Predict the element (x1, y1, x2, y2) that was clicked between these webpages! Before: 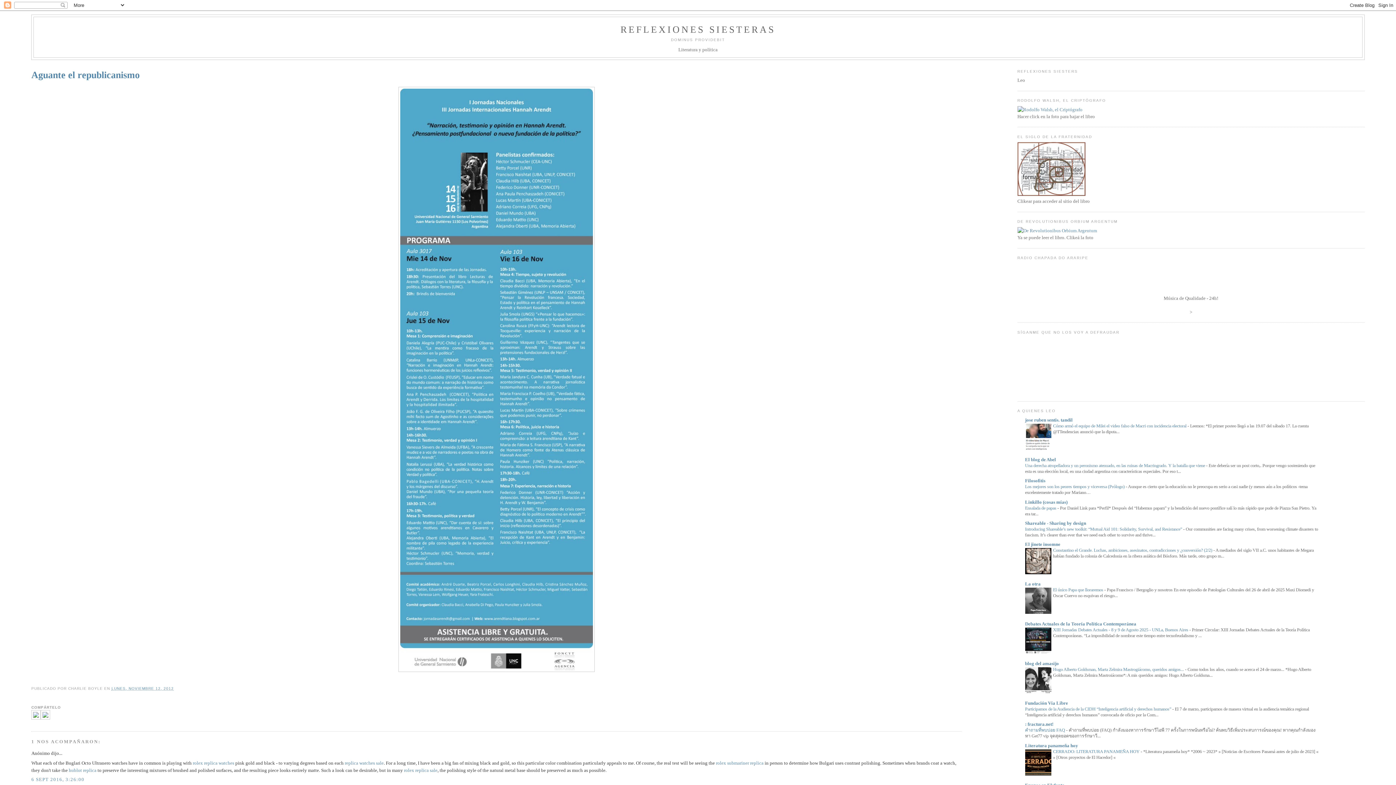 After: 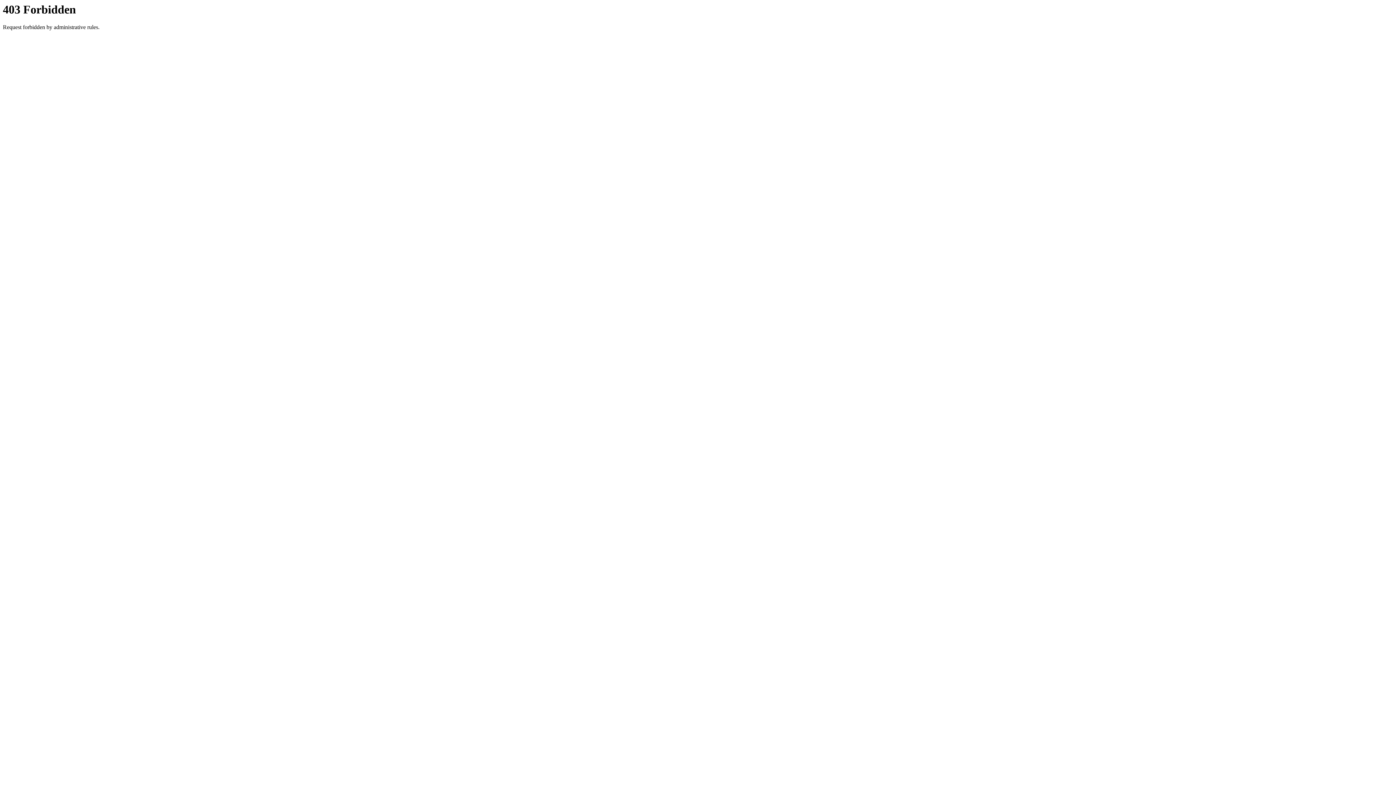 Action: label: rolex submariner replica bbox: (716, 760, 763, 766)